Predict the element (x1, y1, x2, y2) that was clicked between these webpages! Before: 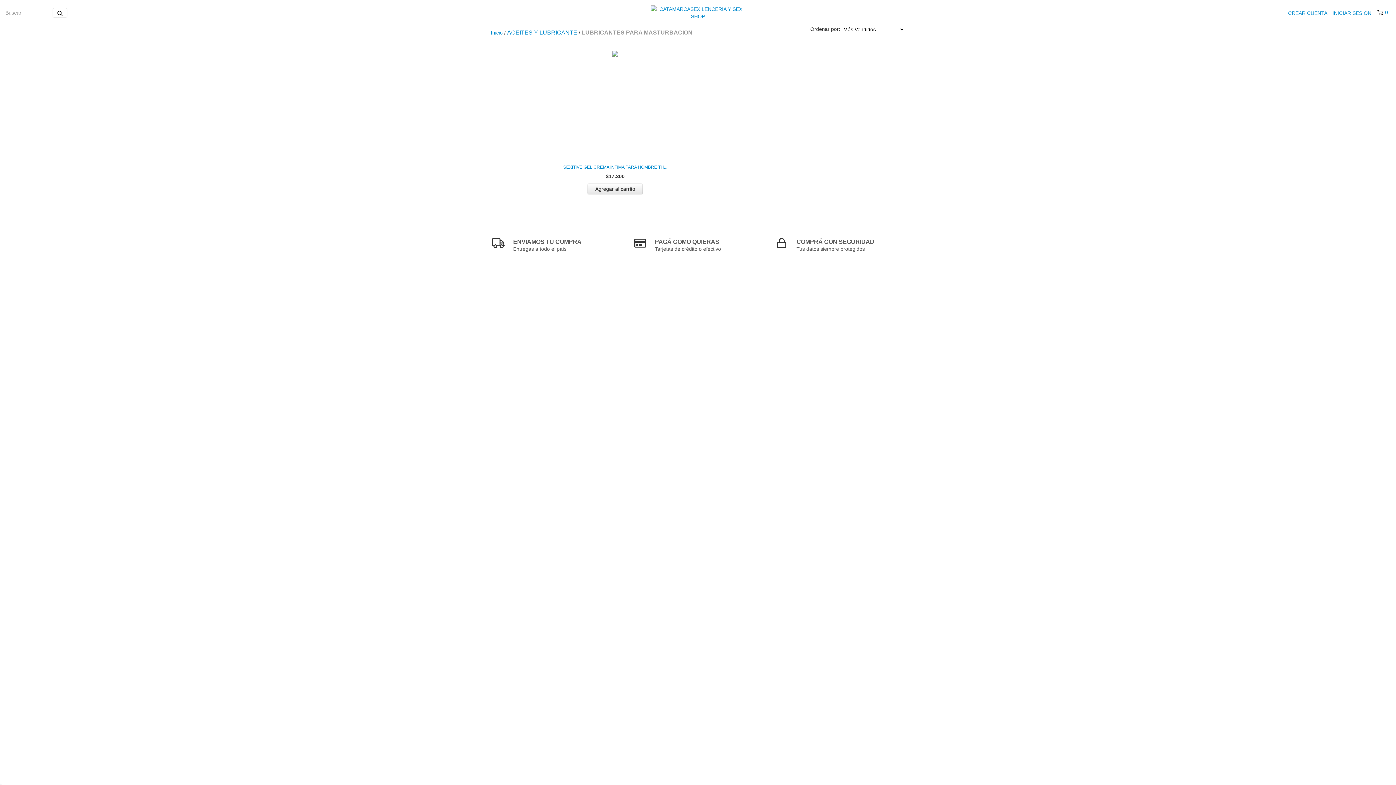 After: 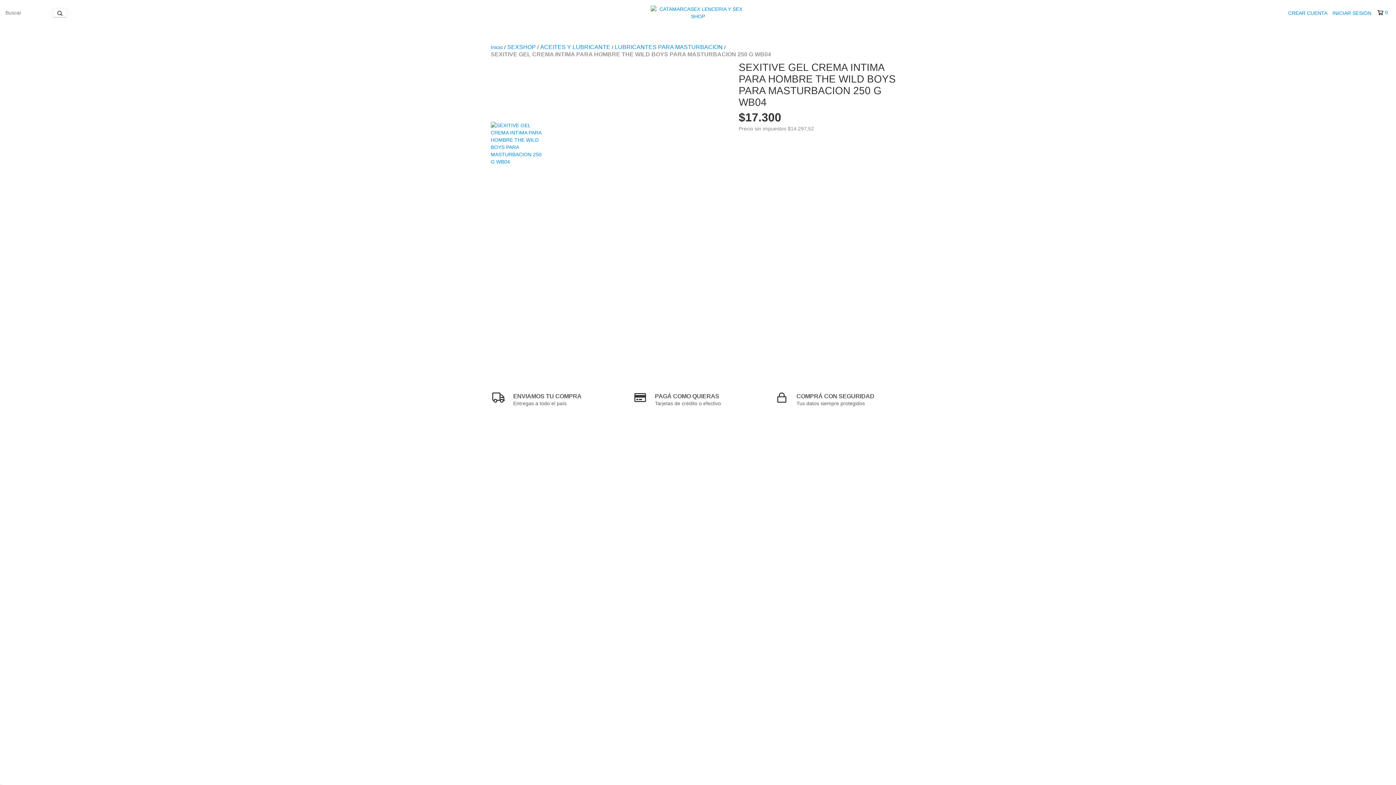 Action: bbox: (561, 163, 669, 170) label: SEXITIVE GEL CREMA INTIMA PARA HOMBRE THE WILD BOYS PARA MASTURBACION 250 G WB04